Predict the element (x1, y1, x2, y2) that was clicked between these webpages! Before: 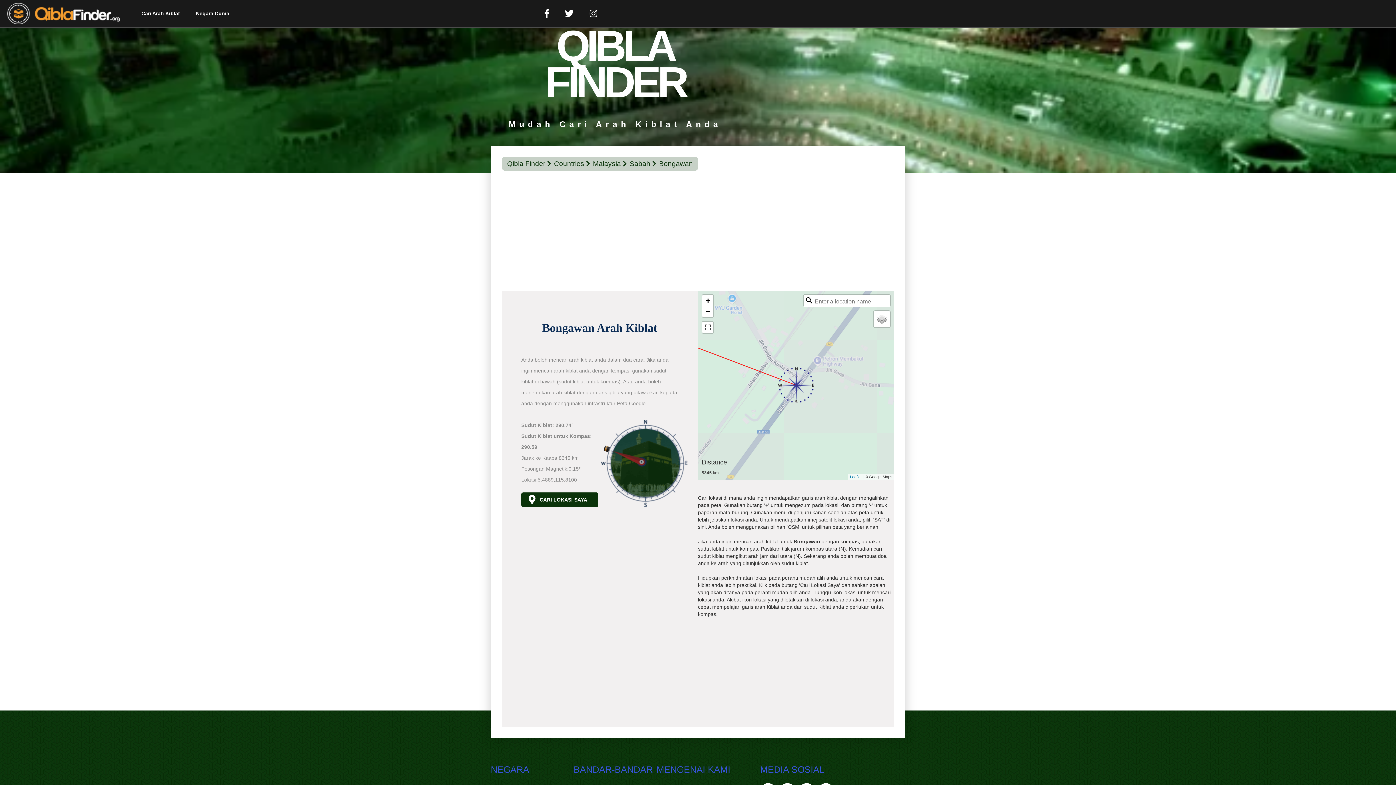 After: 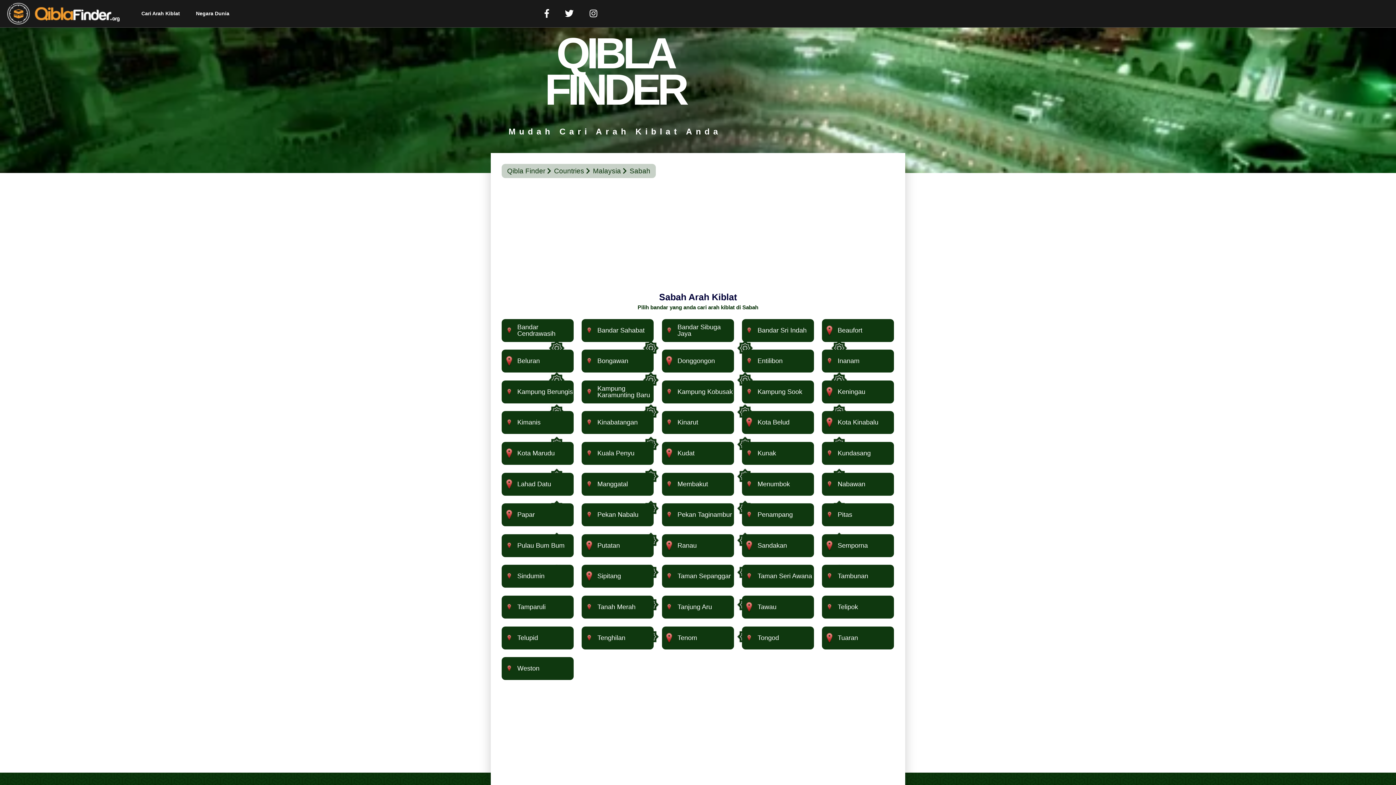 Action: label: Sabah bbox: (629, 158, 657, 168)